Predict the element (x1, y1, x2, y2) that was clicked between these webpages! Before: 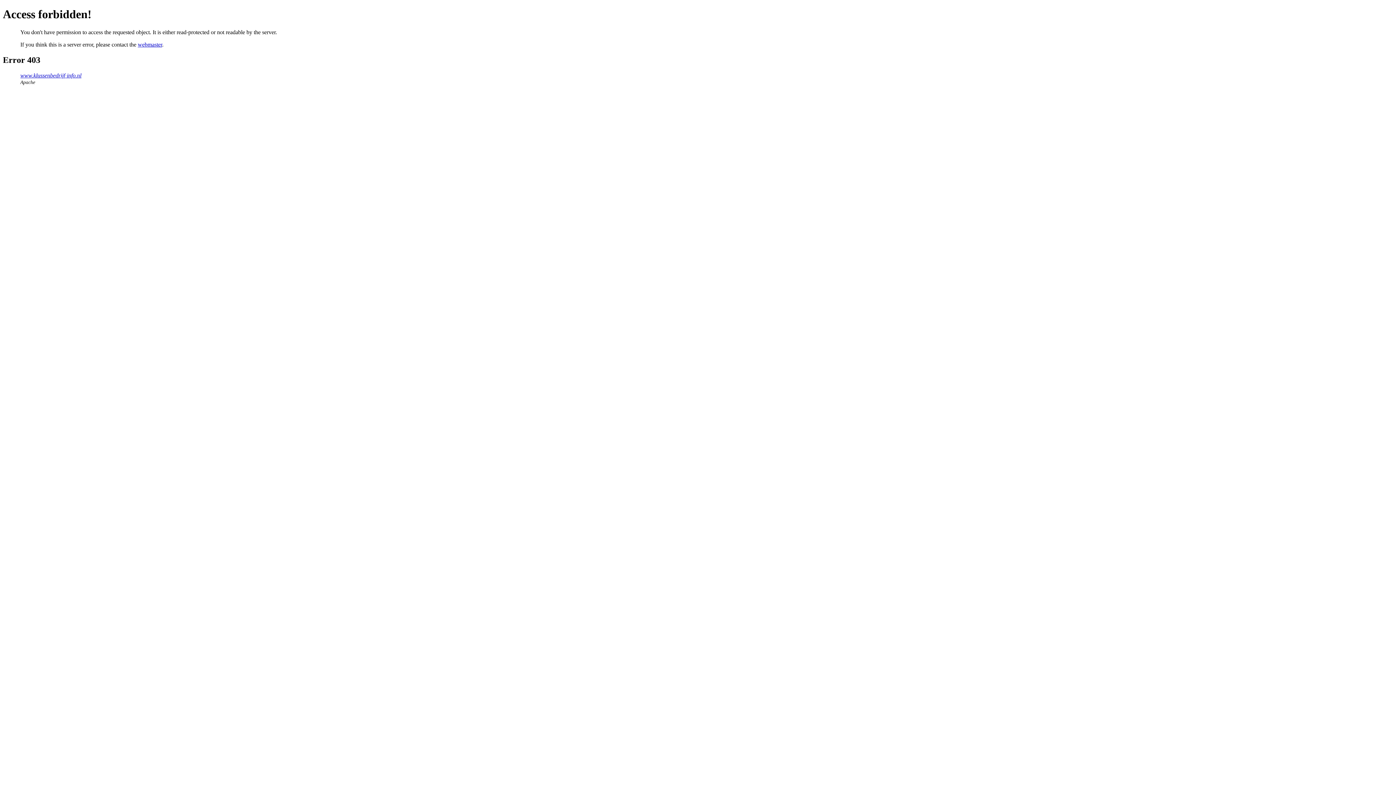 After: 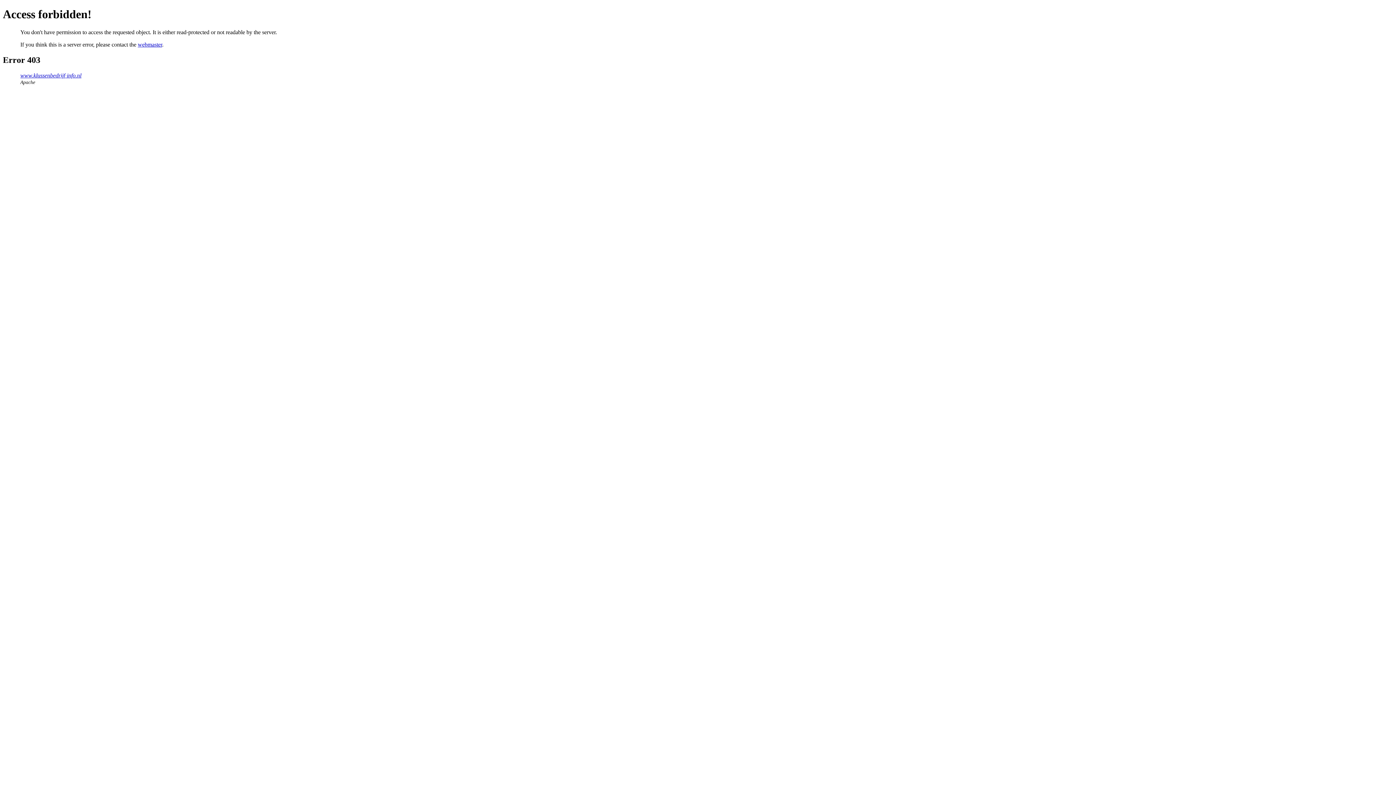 Action: bbox: (137, 41, 162, 47) label: webmaster